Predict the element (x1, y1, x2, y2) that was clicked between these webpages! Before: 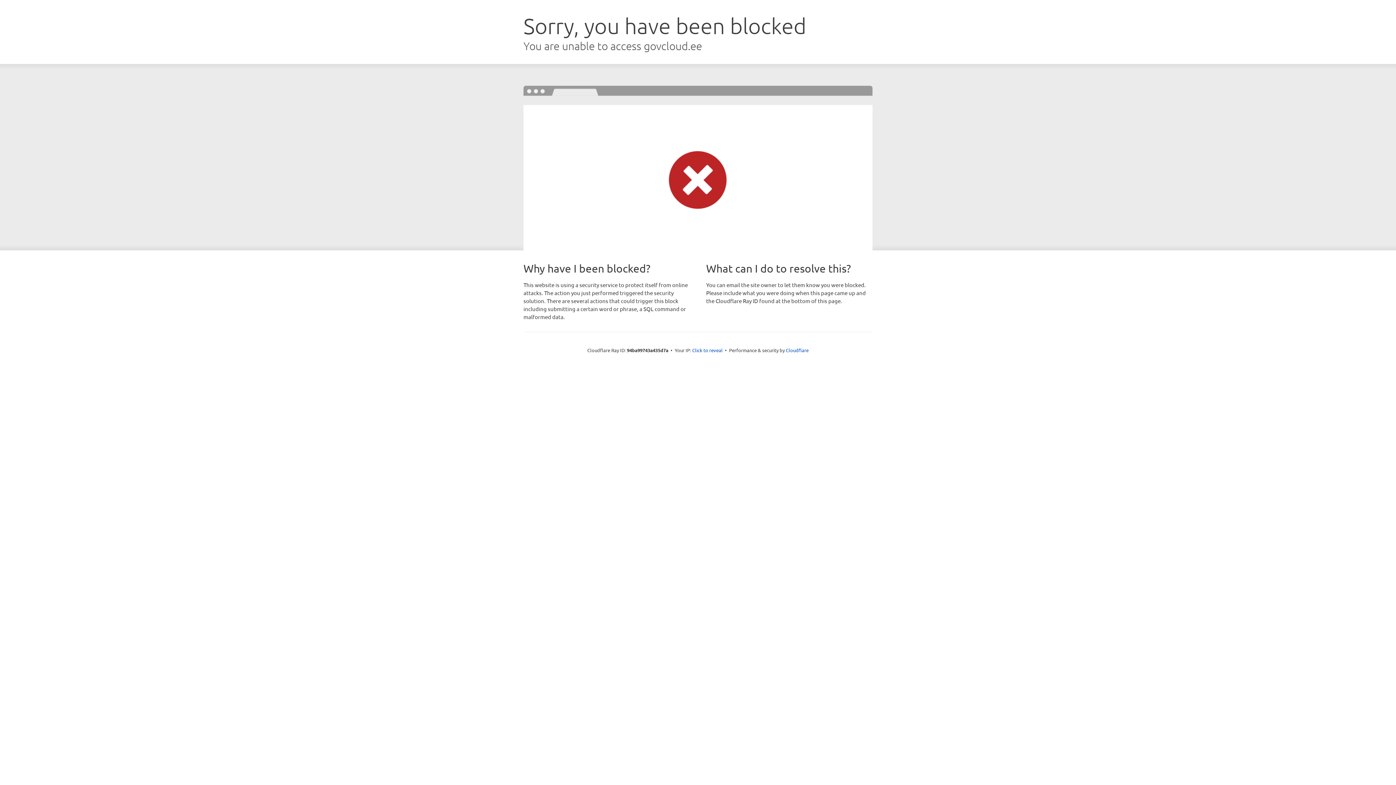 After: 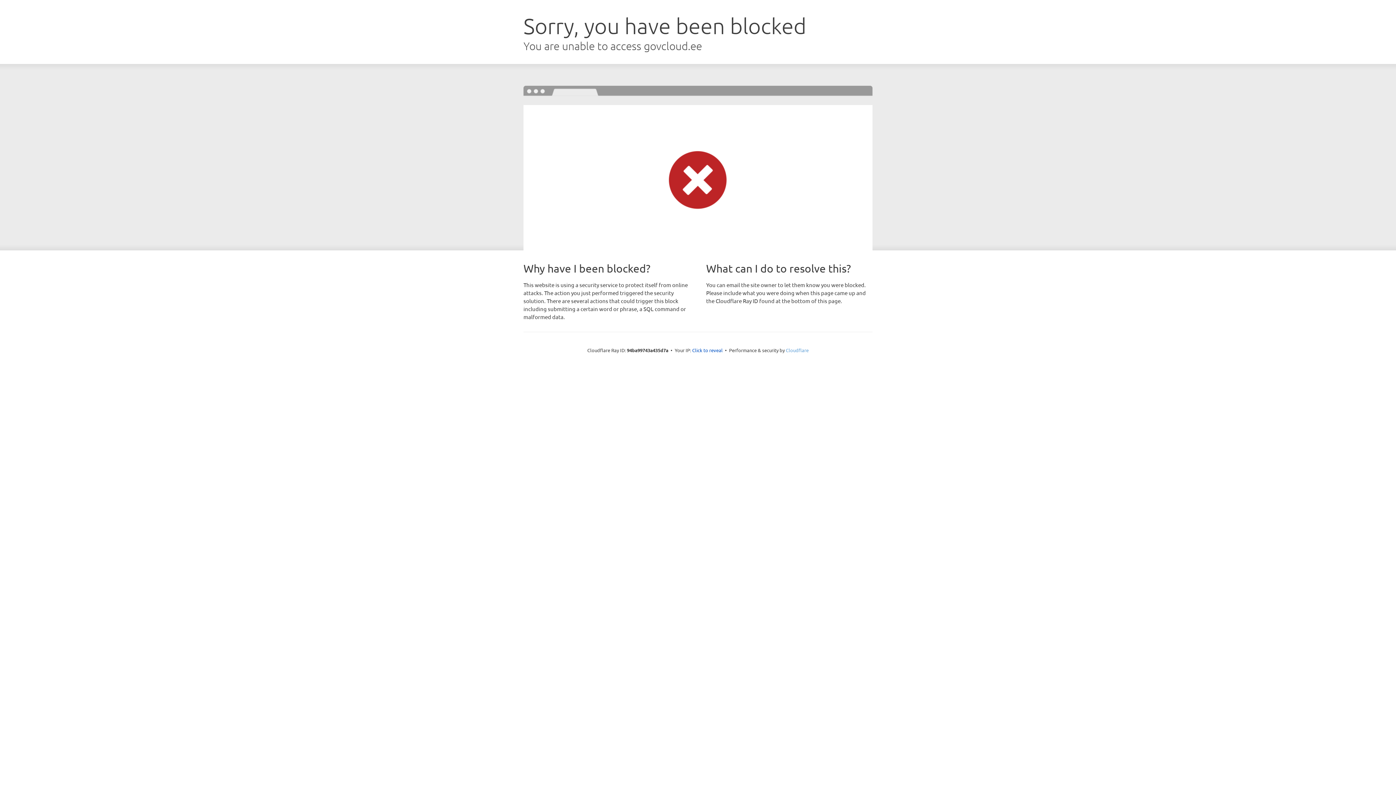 Action: bbox: (786, 347, 808, 353) label: Cloudflare